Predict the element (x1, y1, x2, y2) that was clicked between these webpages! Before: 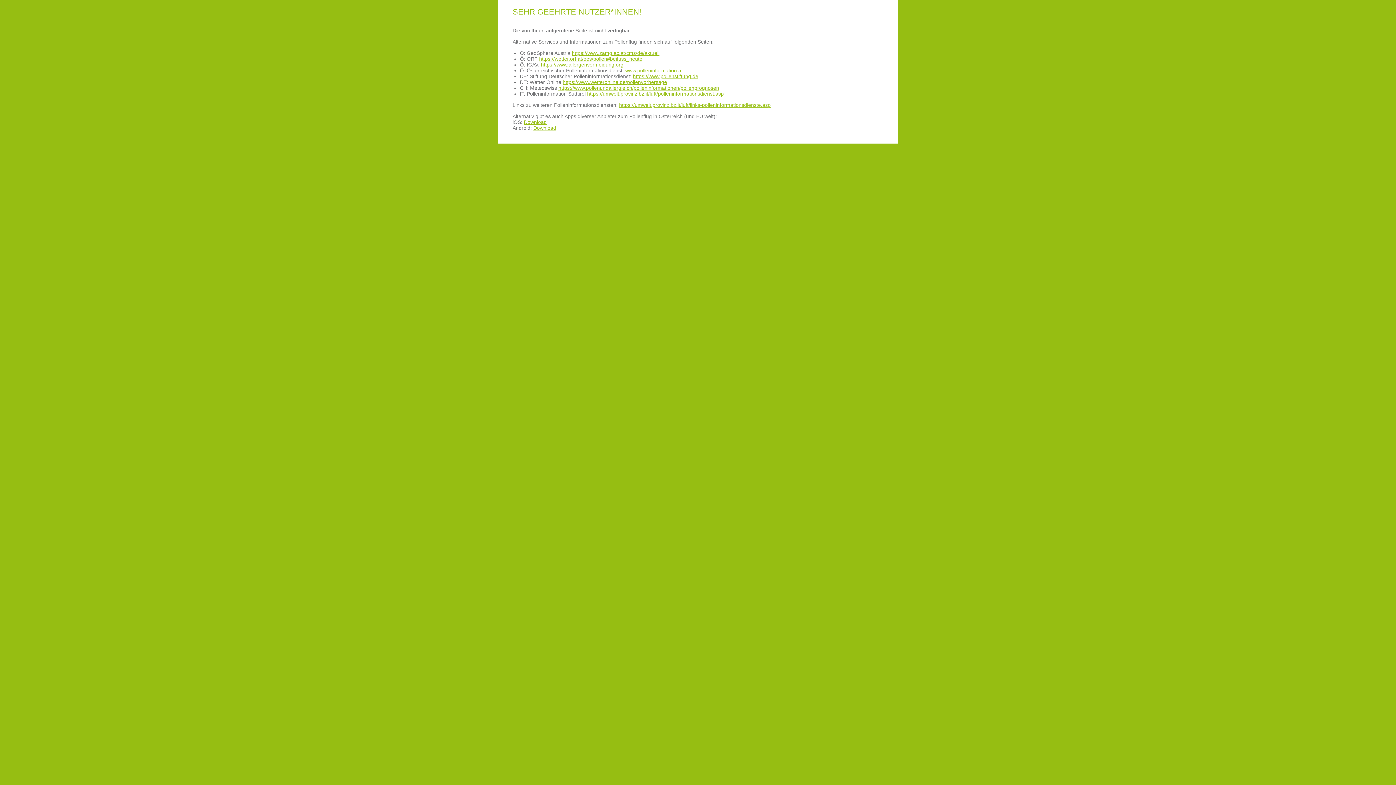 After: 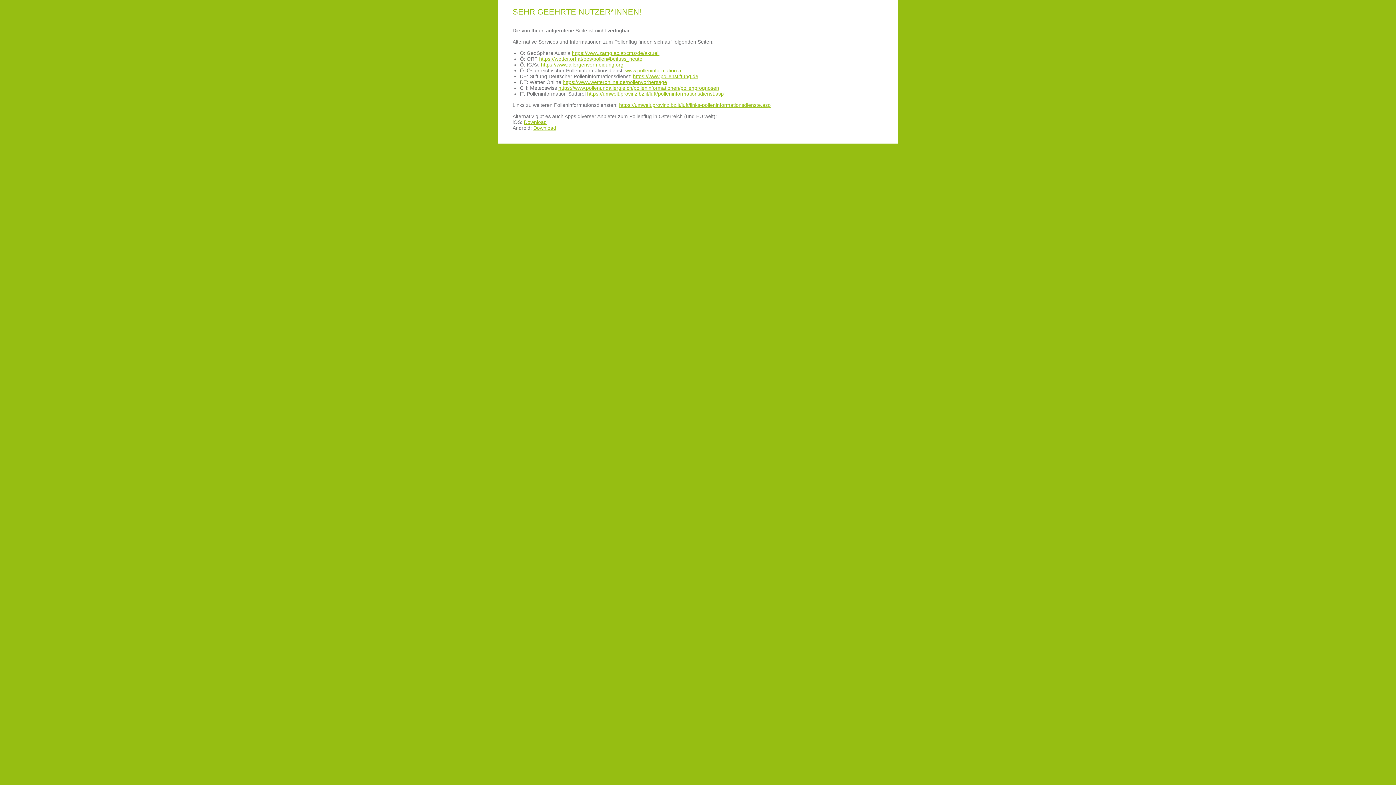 Action: bbox: (533, 125, 556, 130) label: Download